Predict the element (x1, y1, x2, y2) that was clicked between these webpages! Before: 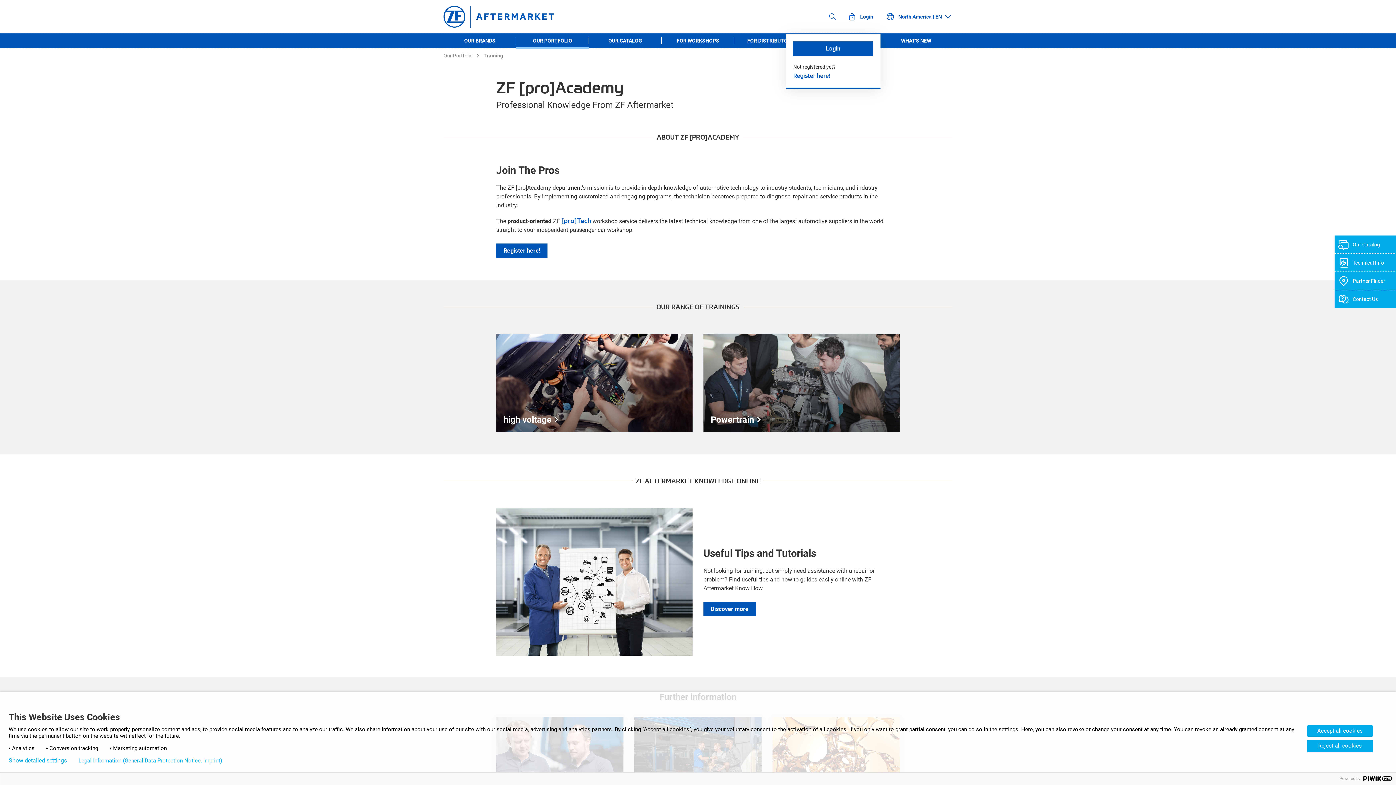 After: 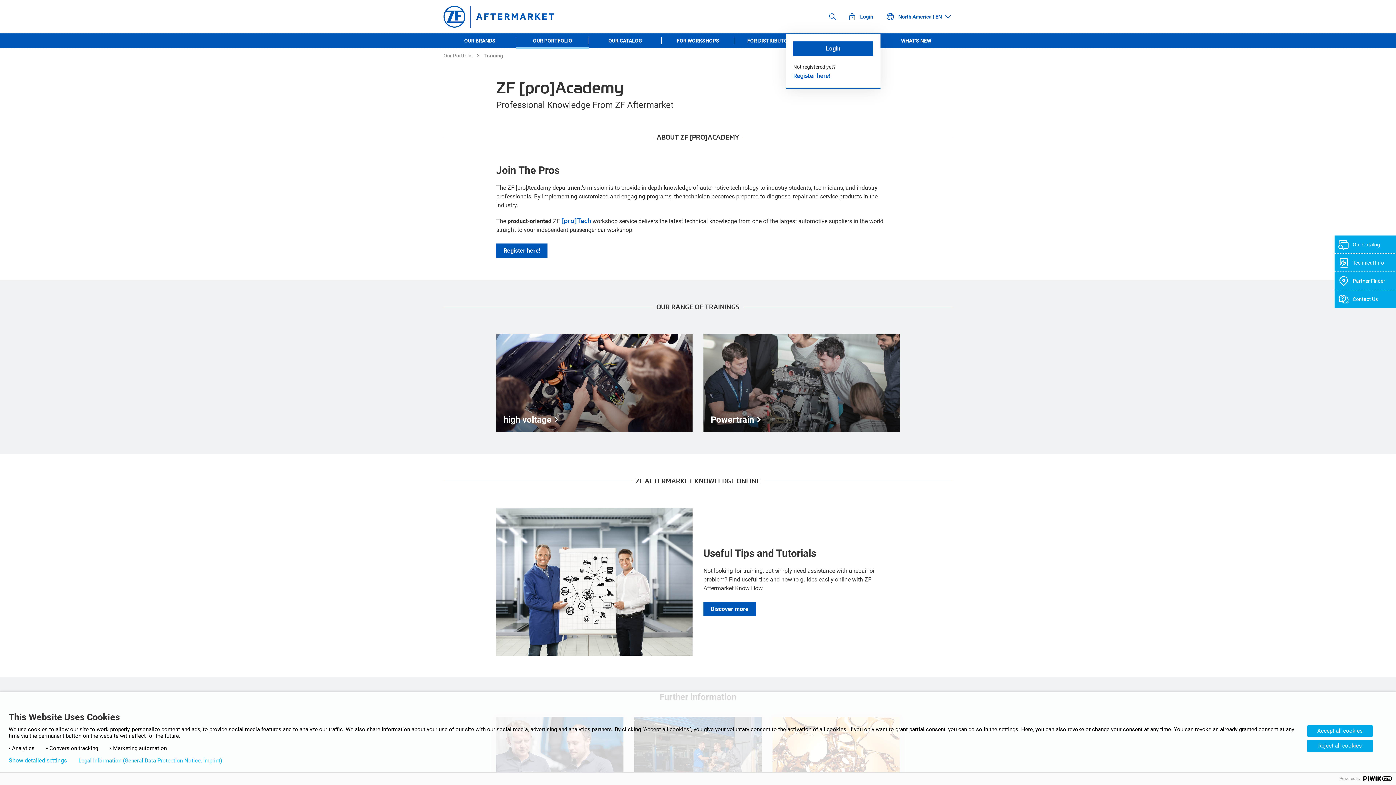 Action: label: Register here! bbox: (793, 71, 830, 78)